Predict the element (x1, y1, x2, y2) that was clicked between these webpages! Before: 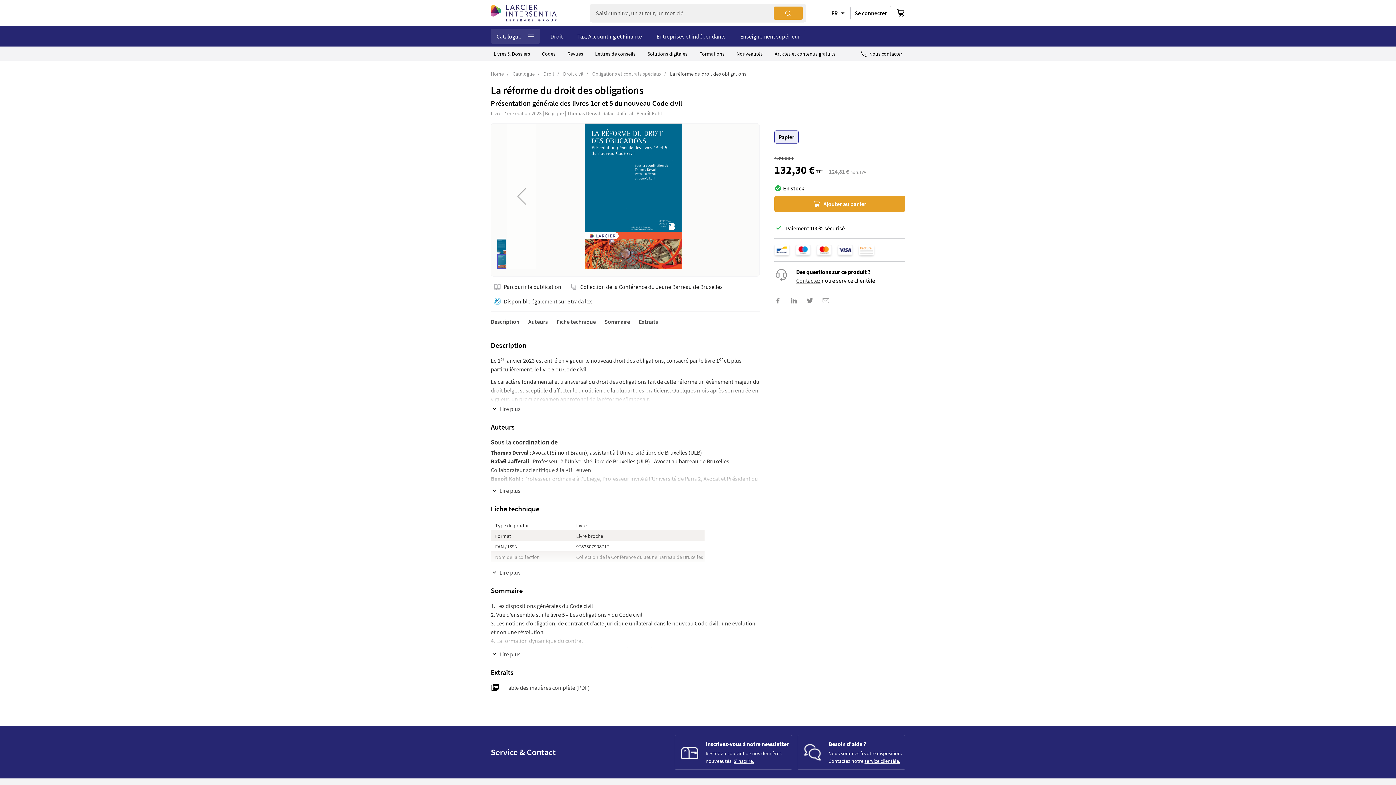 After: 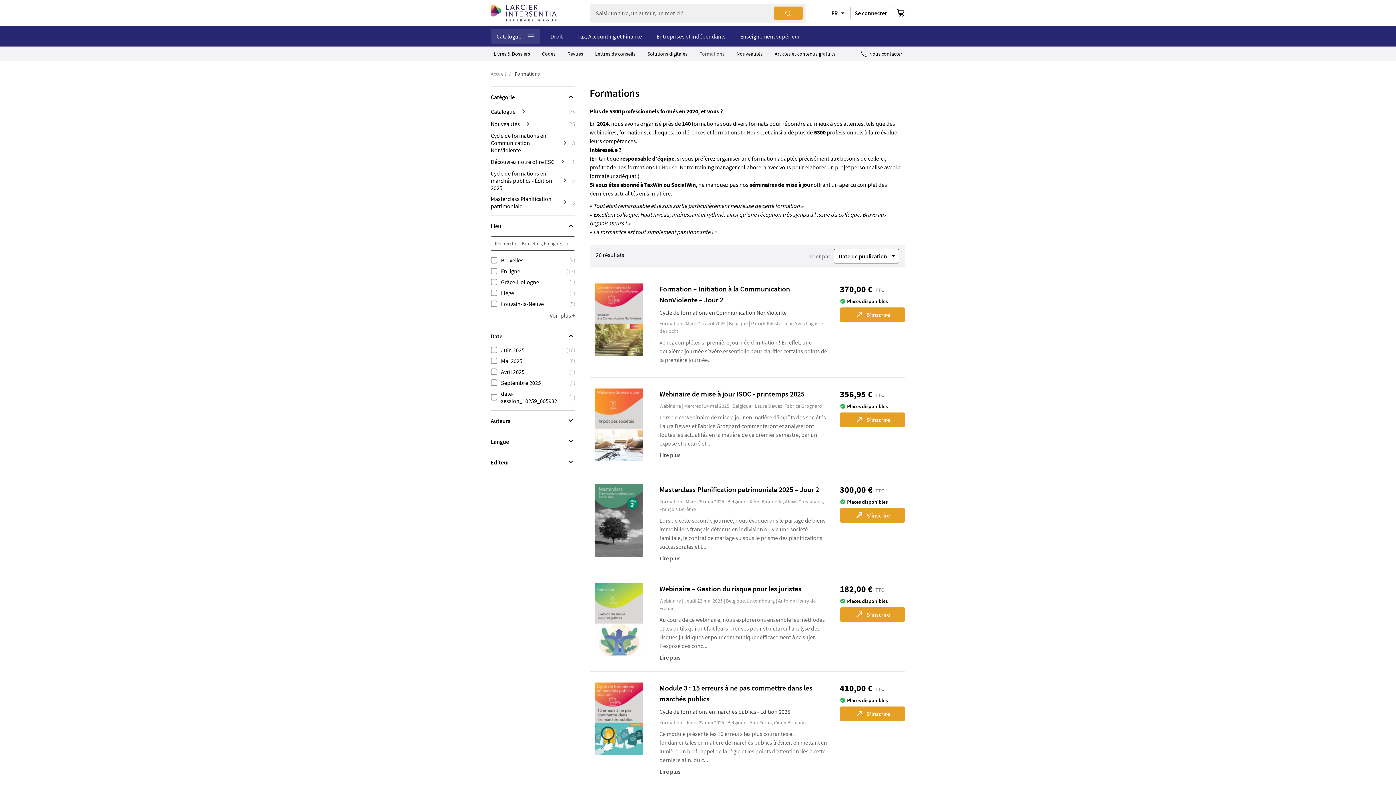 Action: label: Formations bbox: (696, 48, 727, 58)